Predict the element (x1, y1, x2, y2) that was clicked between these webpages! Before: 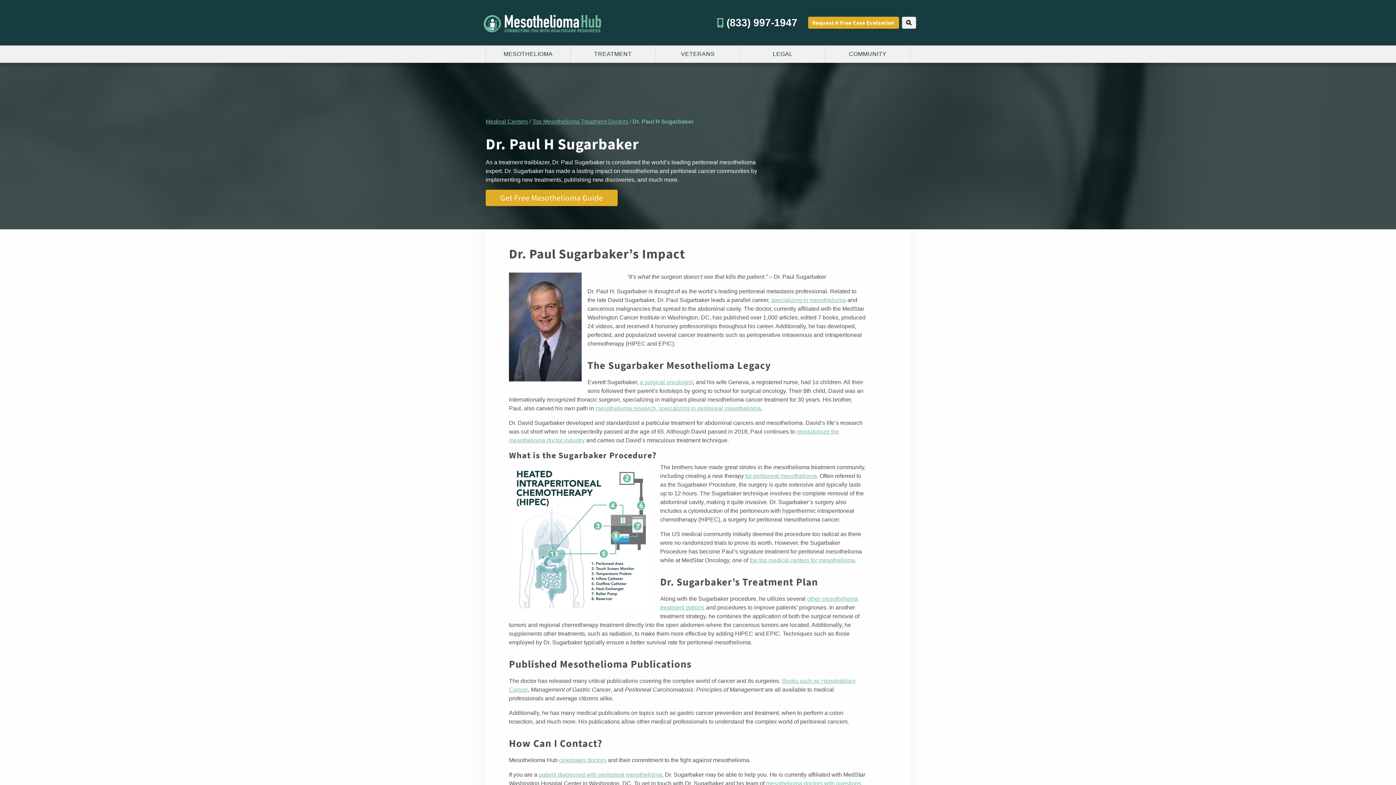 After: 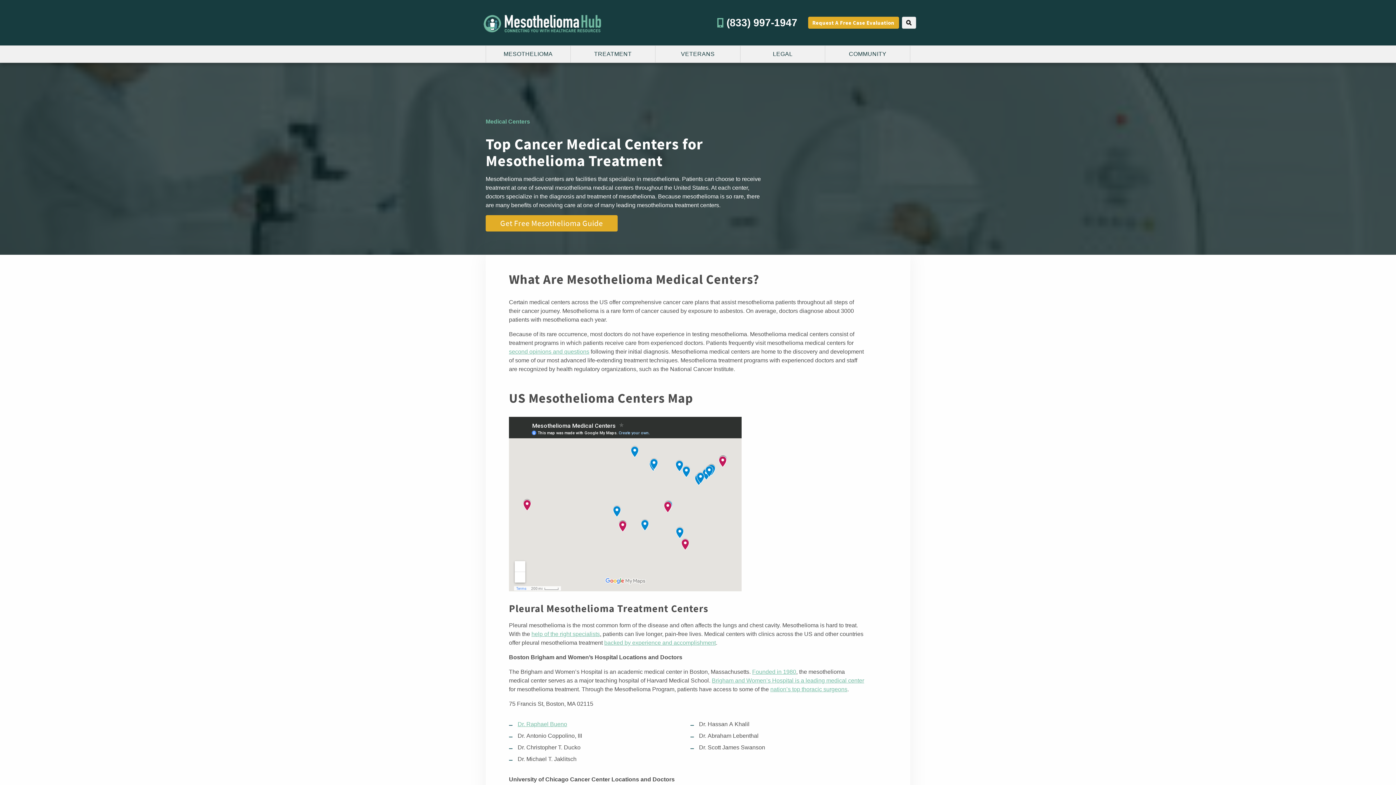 Action: label: Medical Centers bbox: (485, 118, 528, 124)